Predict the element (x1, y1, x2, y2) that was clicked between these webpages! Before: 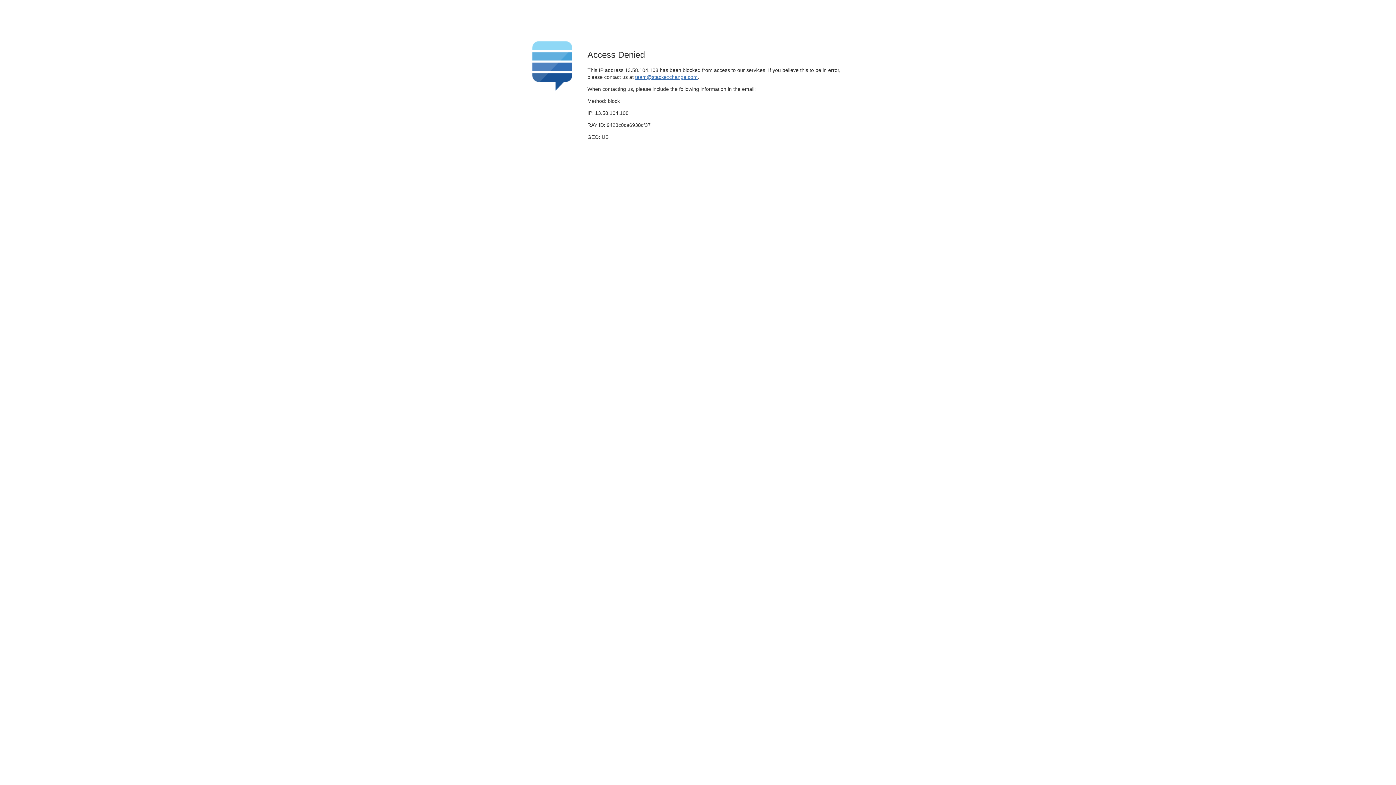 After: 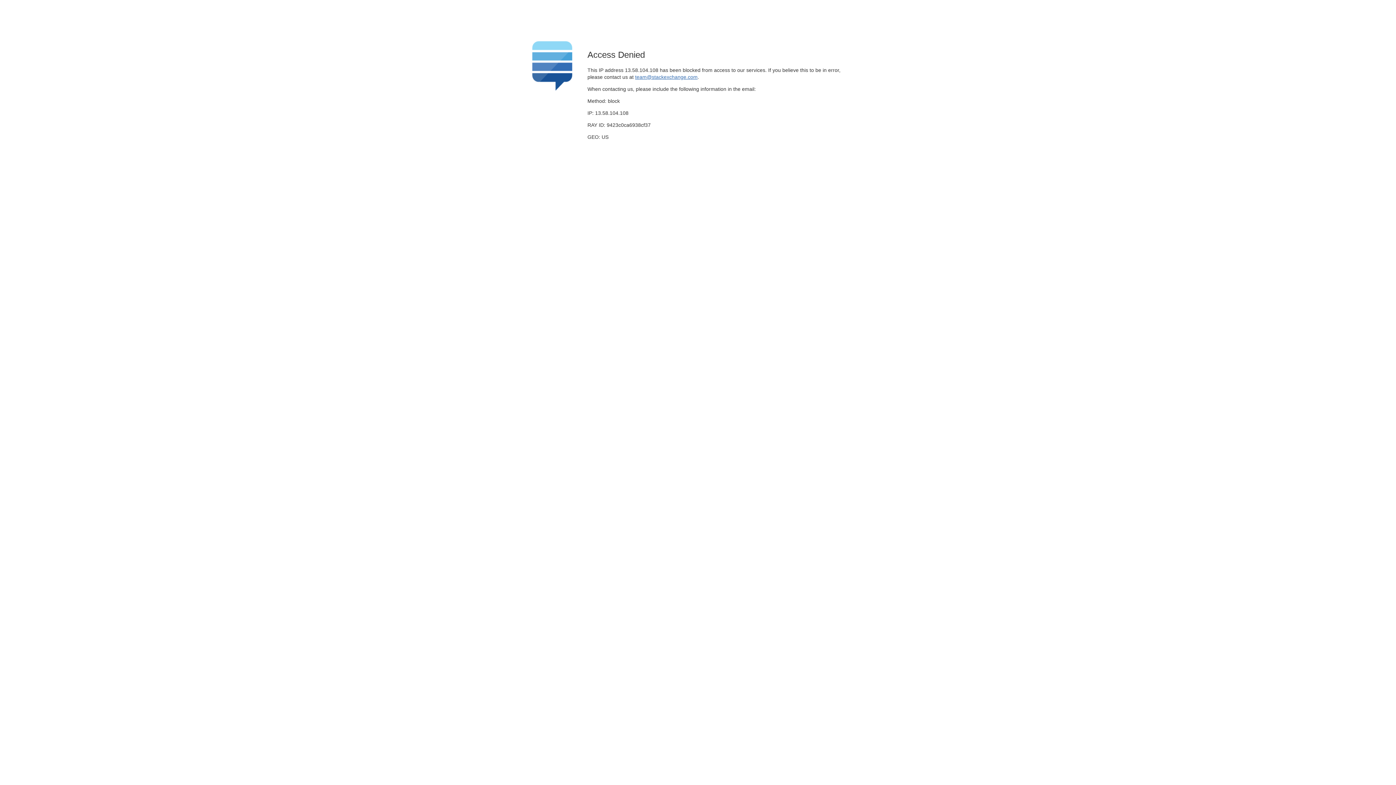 Action: label: team@stackexchange.com bbox: (635, 74, 697, 79)